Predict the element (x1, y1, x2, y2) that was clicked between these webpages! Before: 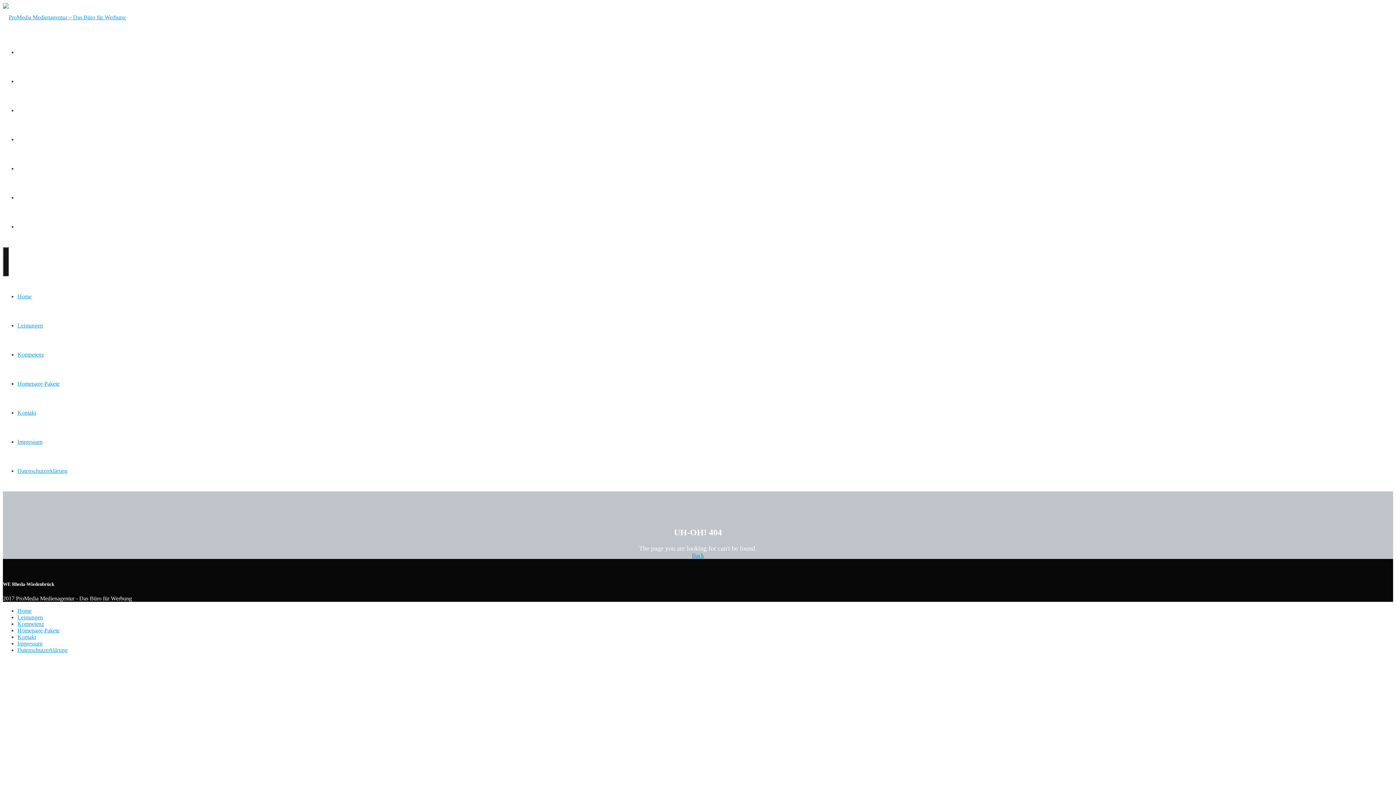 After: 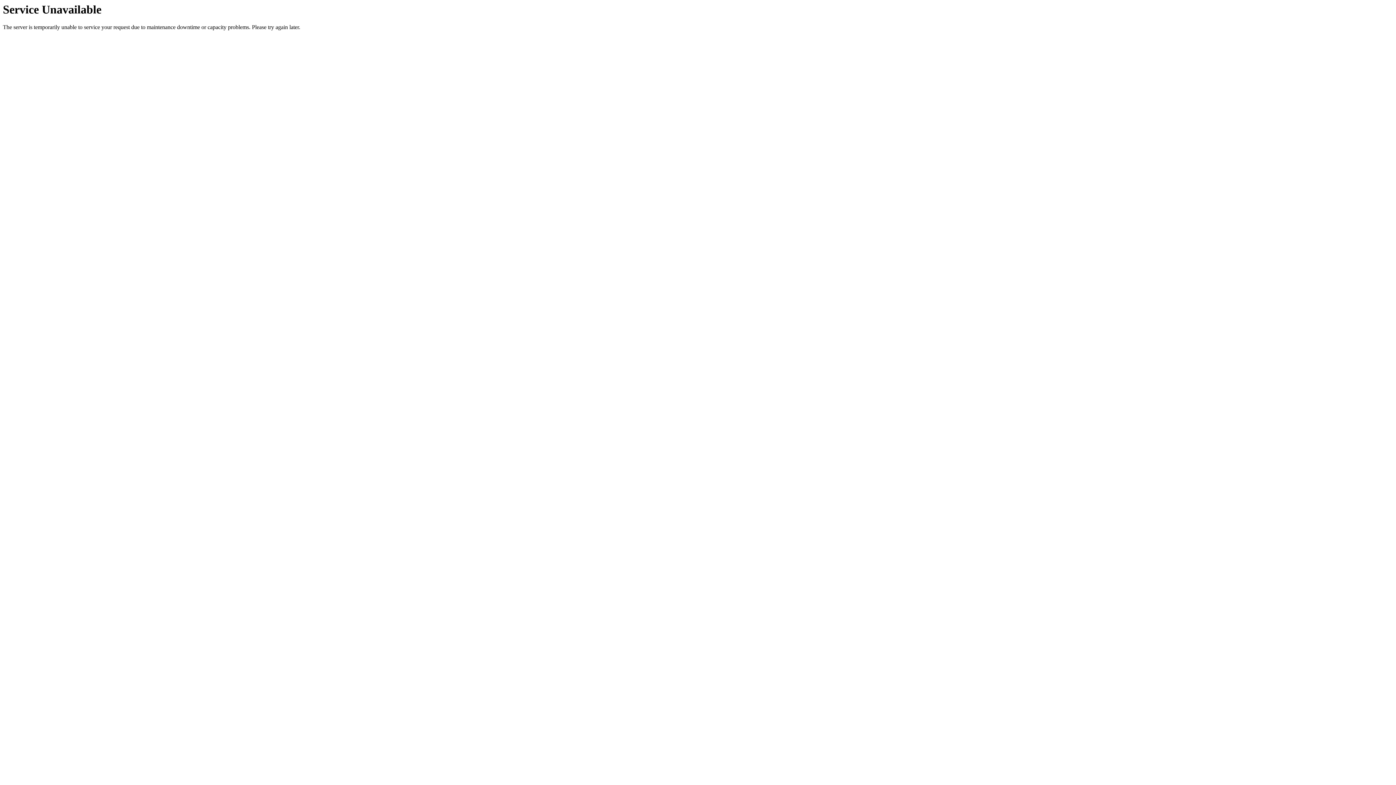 Action: label: Kompetenz bbox: (17, 107, 44, 113)